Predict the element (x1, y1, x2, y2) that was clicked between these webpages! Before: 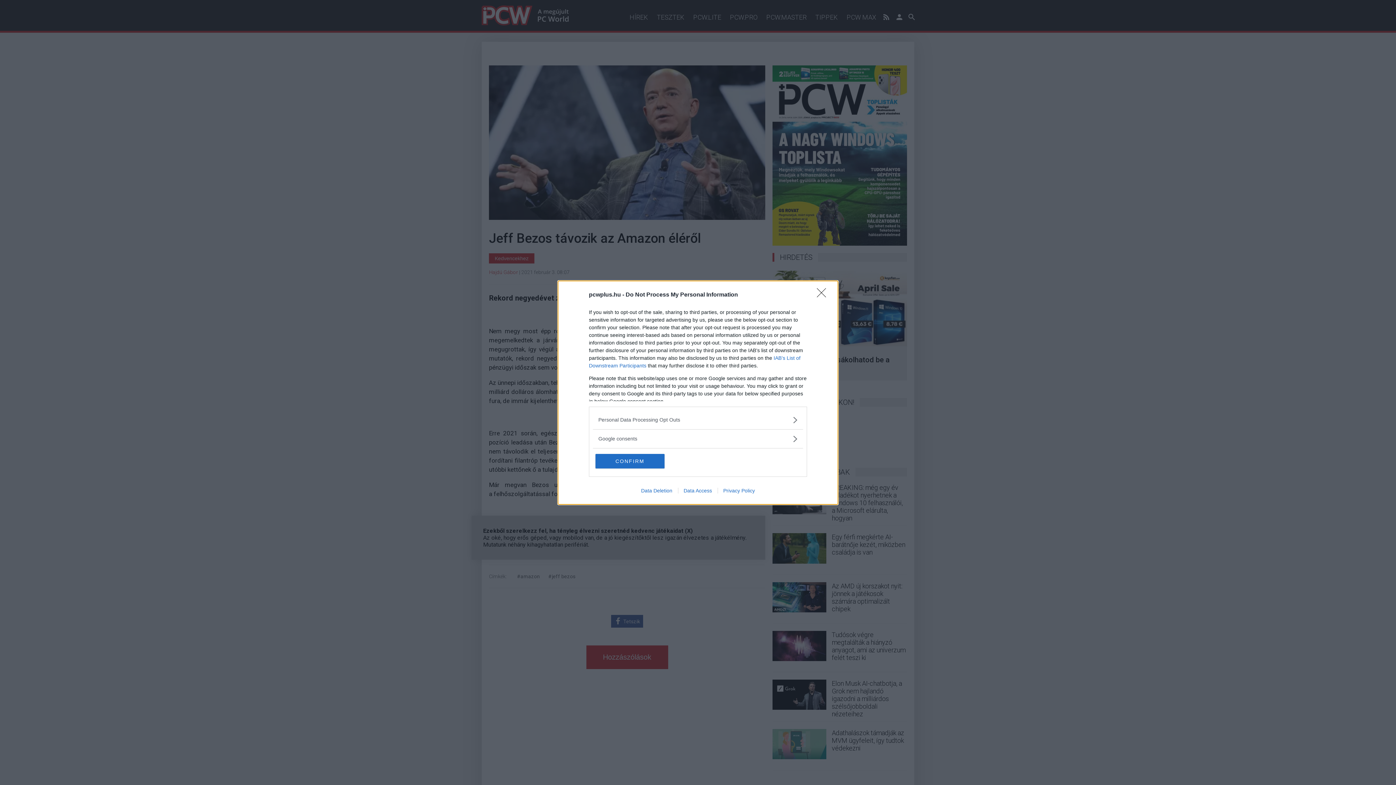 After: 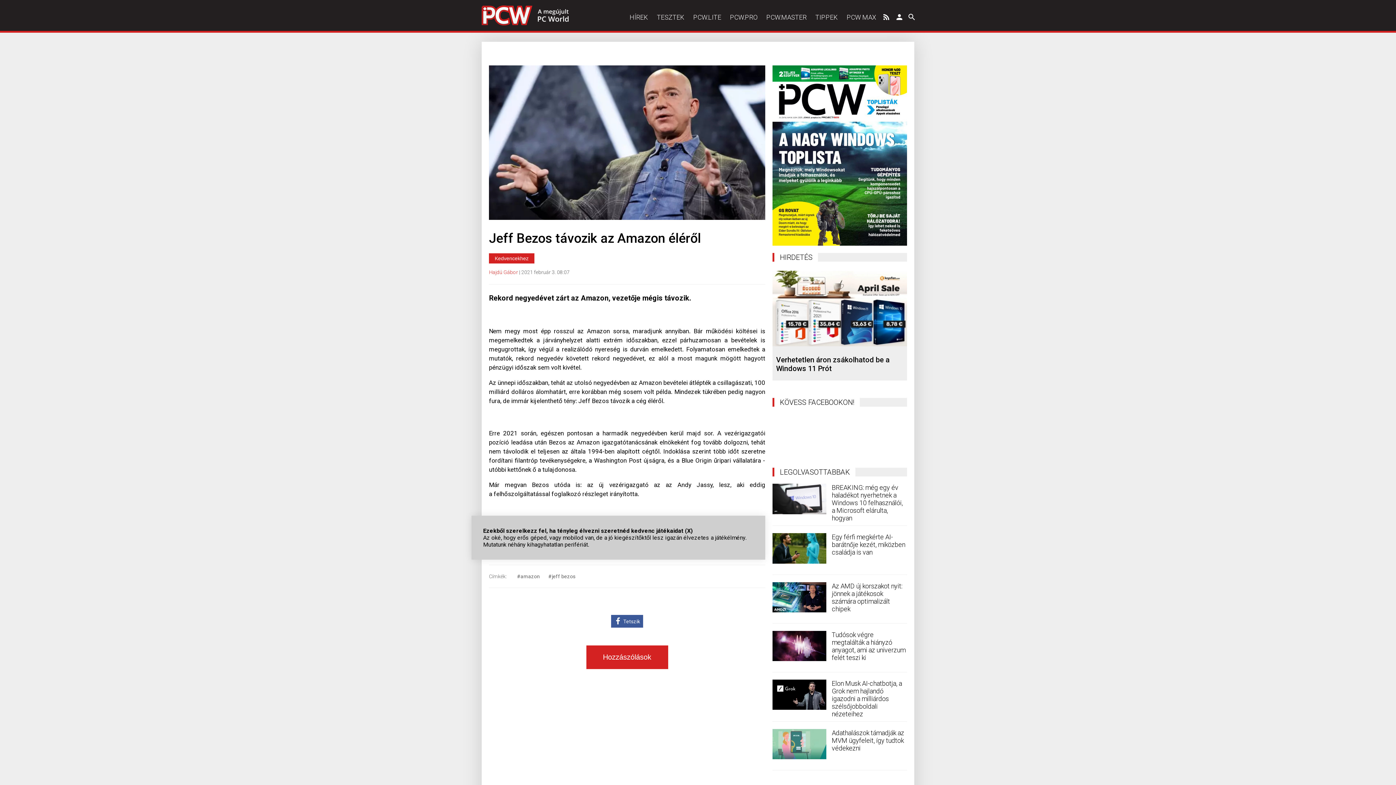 Action: label: CONFIRM bbox: (595, 454, 664, 468)